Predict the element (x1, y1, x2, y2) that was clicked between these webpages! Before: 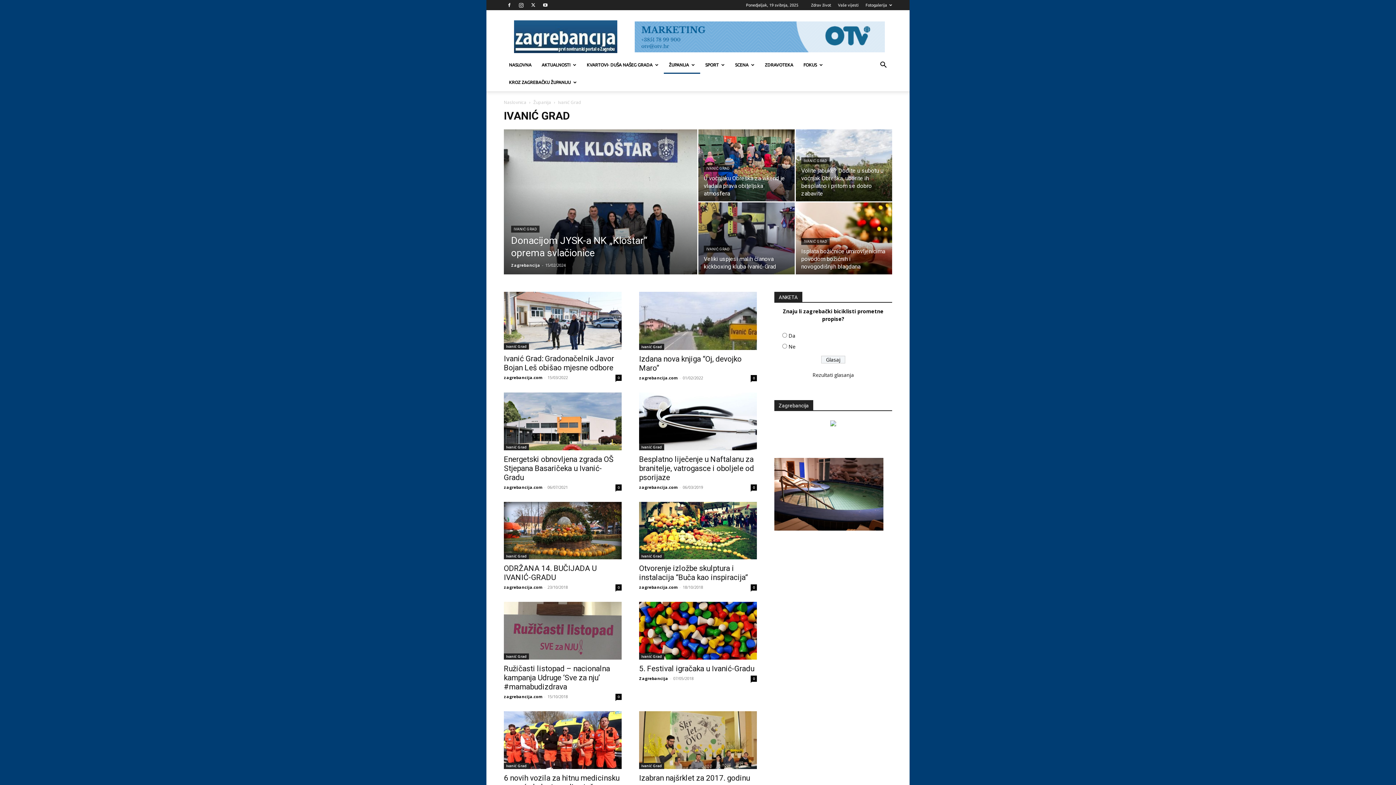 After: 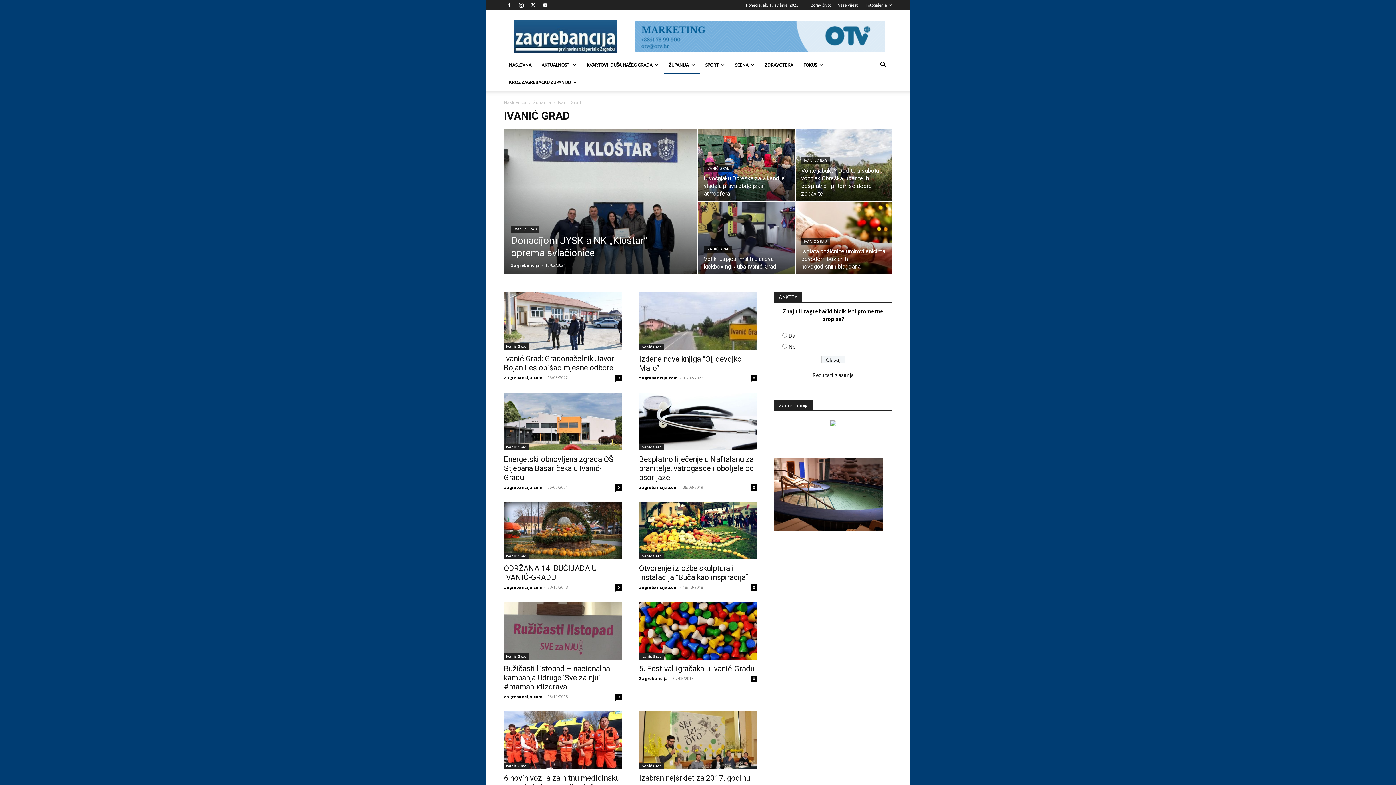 Action: label: IVANIĆ GRAD bbox: (801, 238, 829, 245)